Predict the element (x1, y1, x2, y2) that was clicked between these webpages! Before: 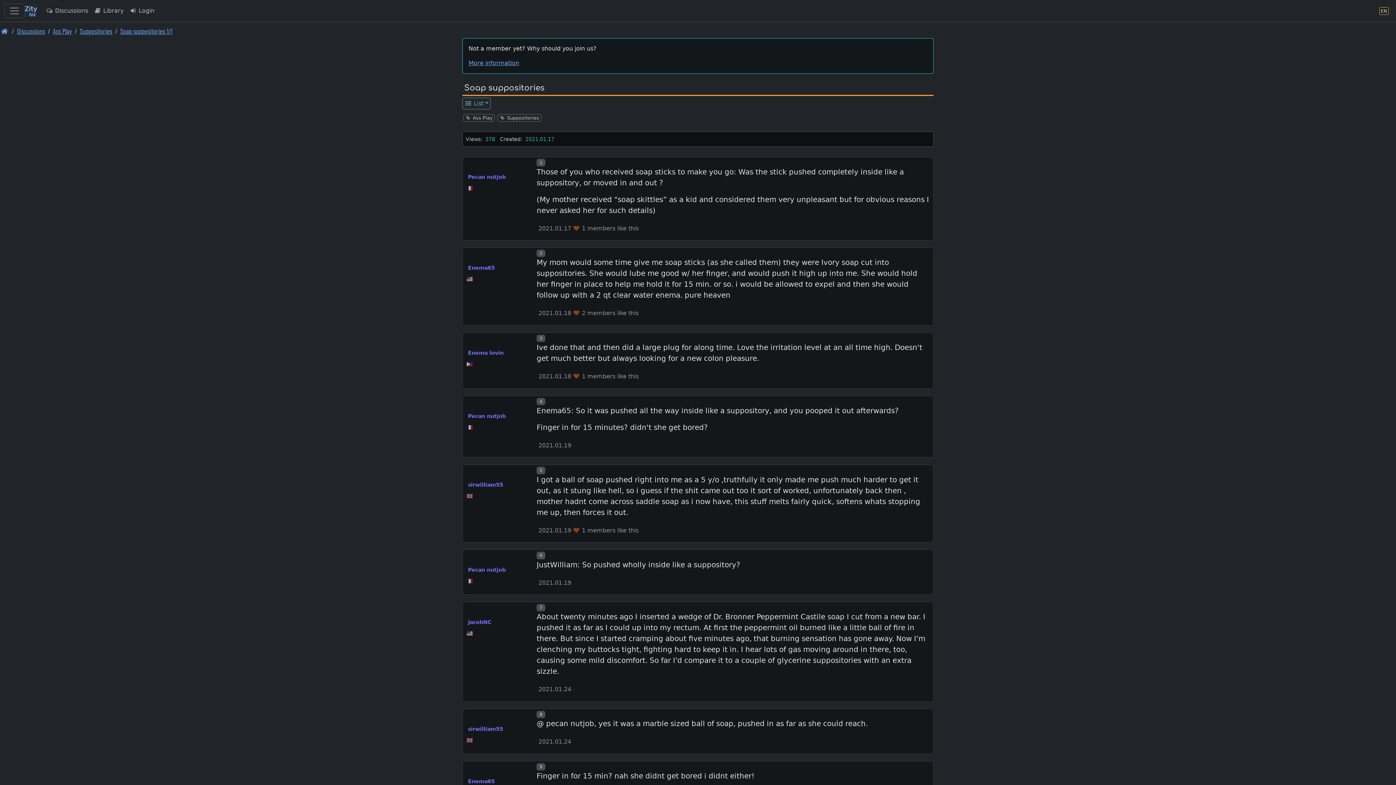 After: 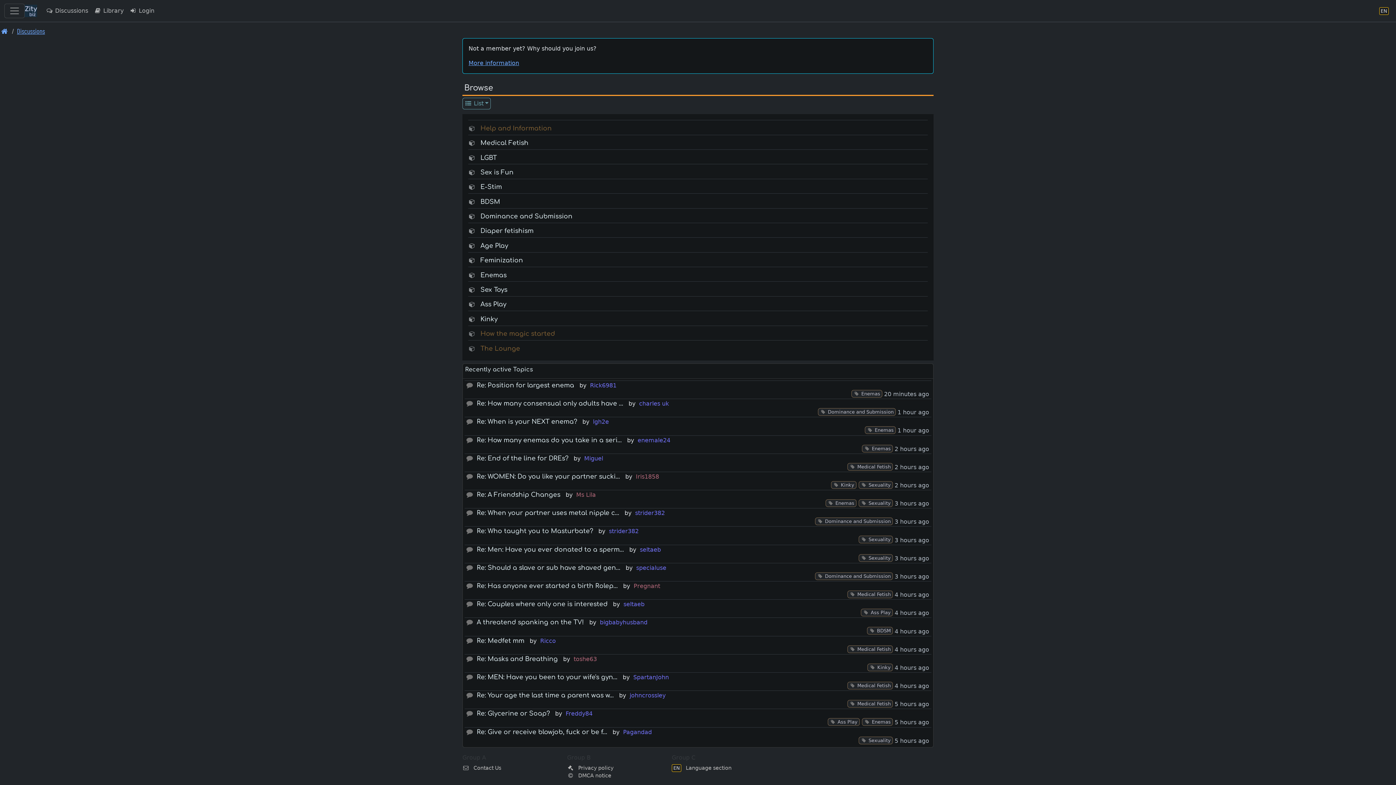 Action: bbox: (42, 3, 91, 18) label:  Discussions